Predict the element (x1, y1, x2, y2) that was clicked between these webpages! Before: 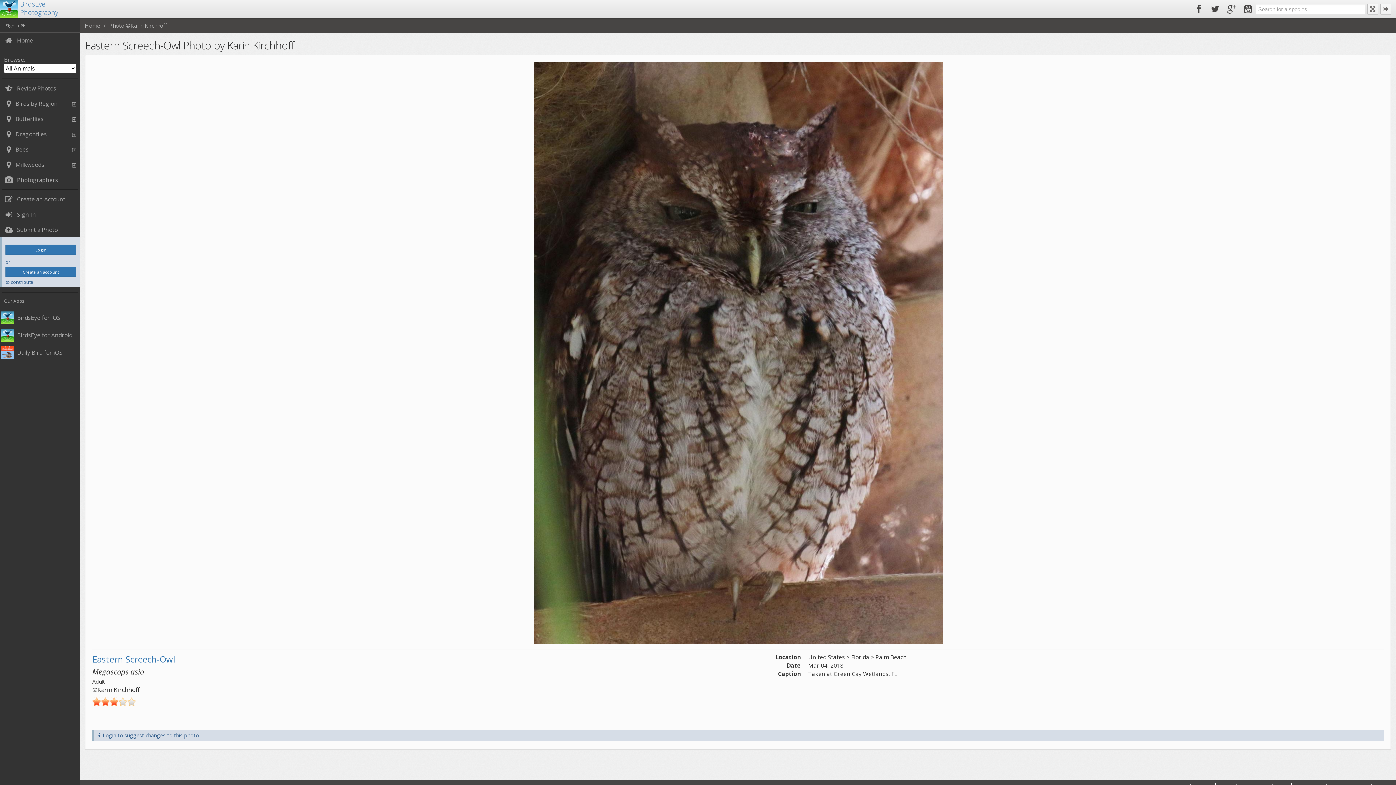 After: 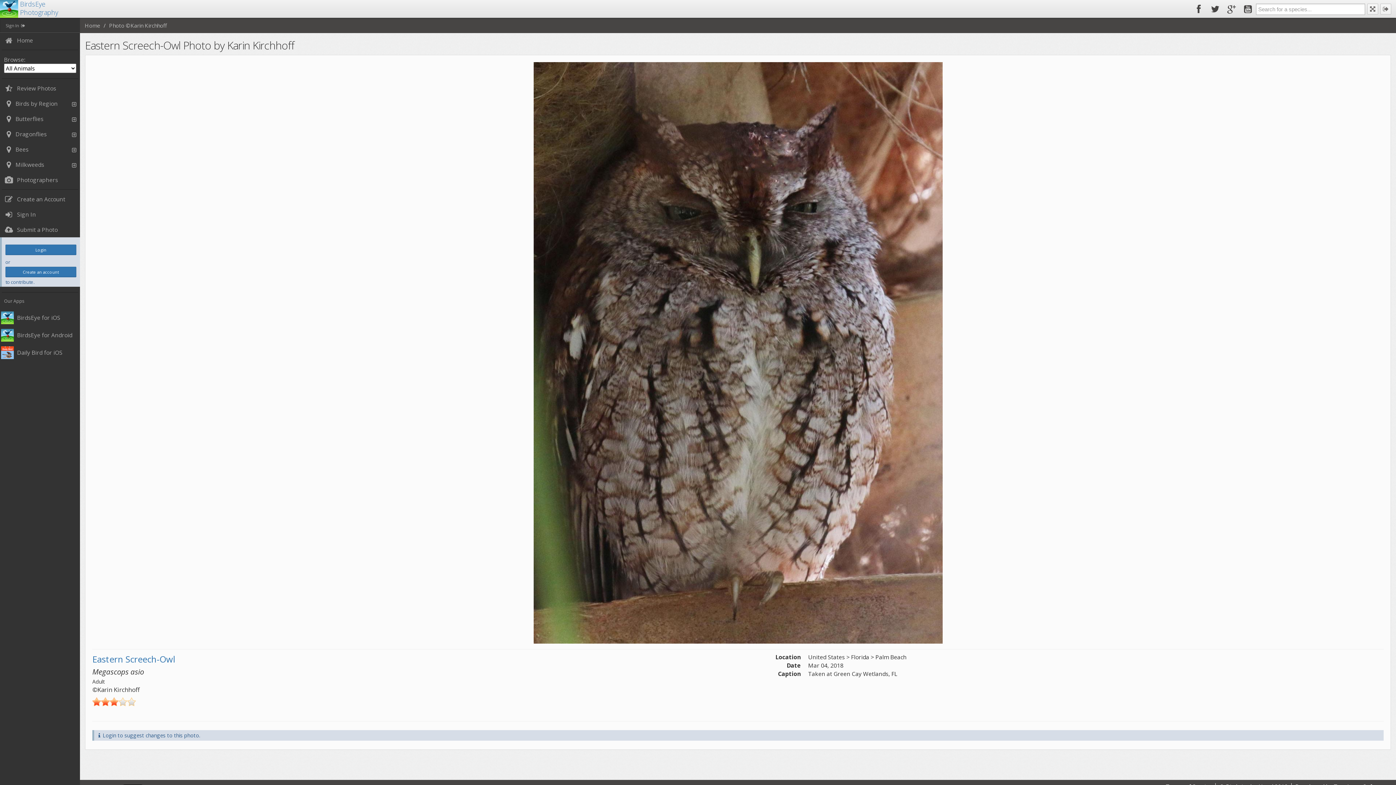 Action: label: Photo ©Karin Kirchhoff bbox: (109, 21, 166, 29)